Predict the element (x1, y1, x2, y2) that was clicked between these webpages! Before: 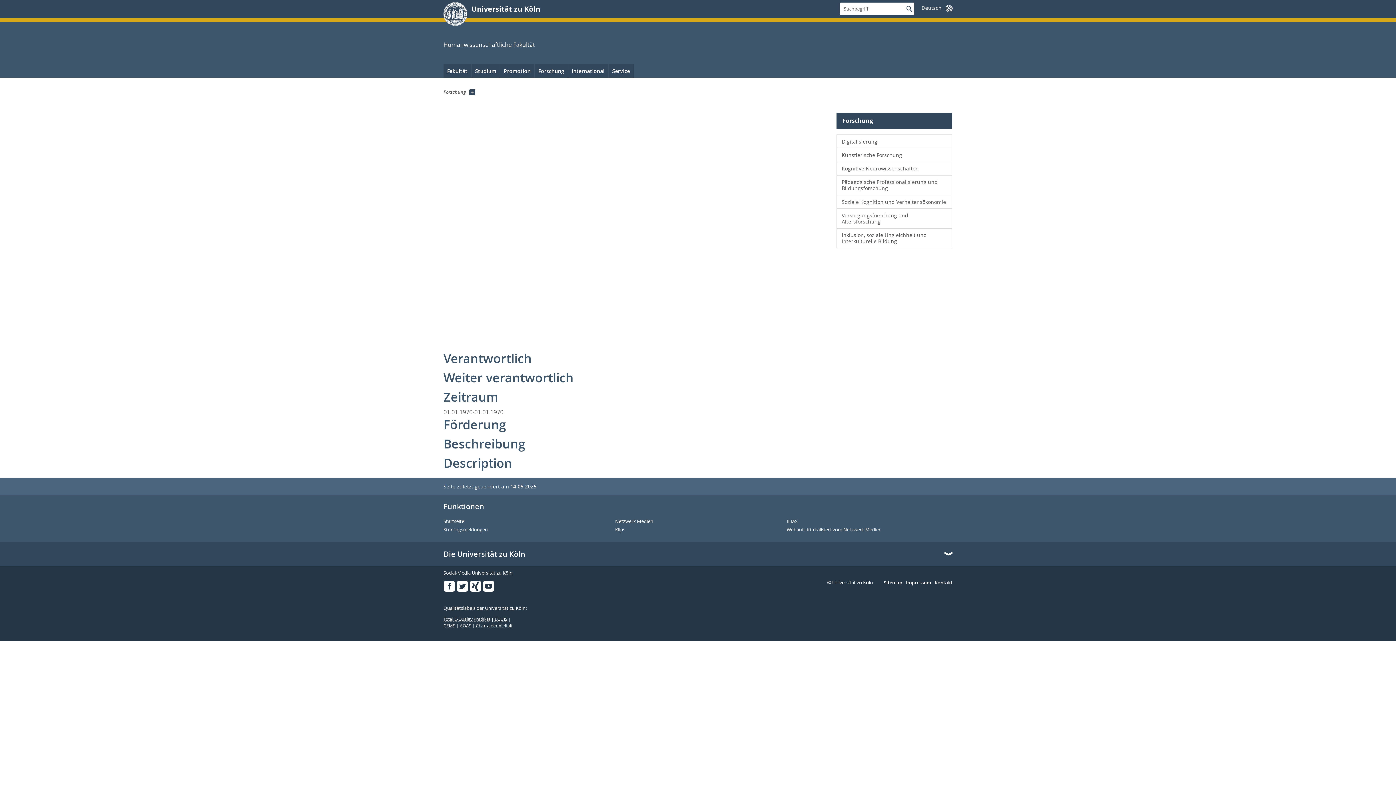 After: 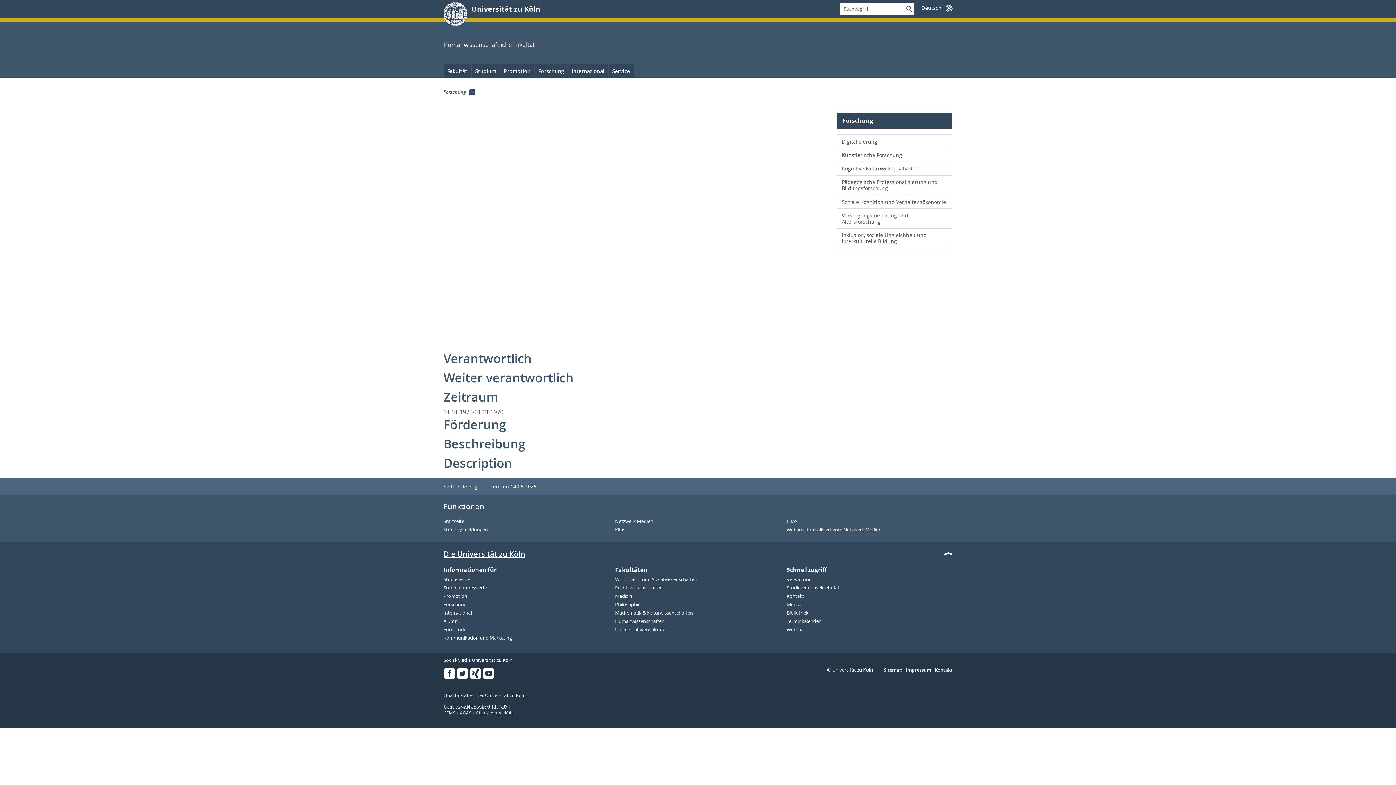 Action: label: Die Universität zu Köln bbox: (443, 550, 952, 558)